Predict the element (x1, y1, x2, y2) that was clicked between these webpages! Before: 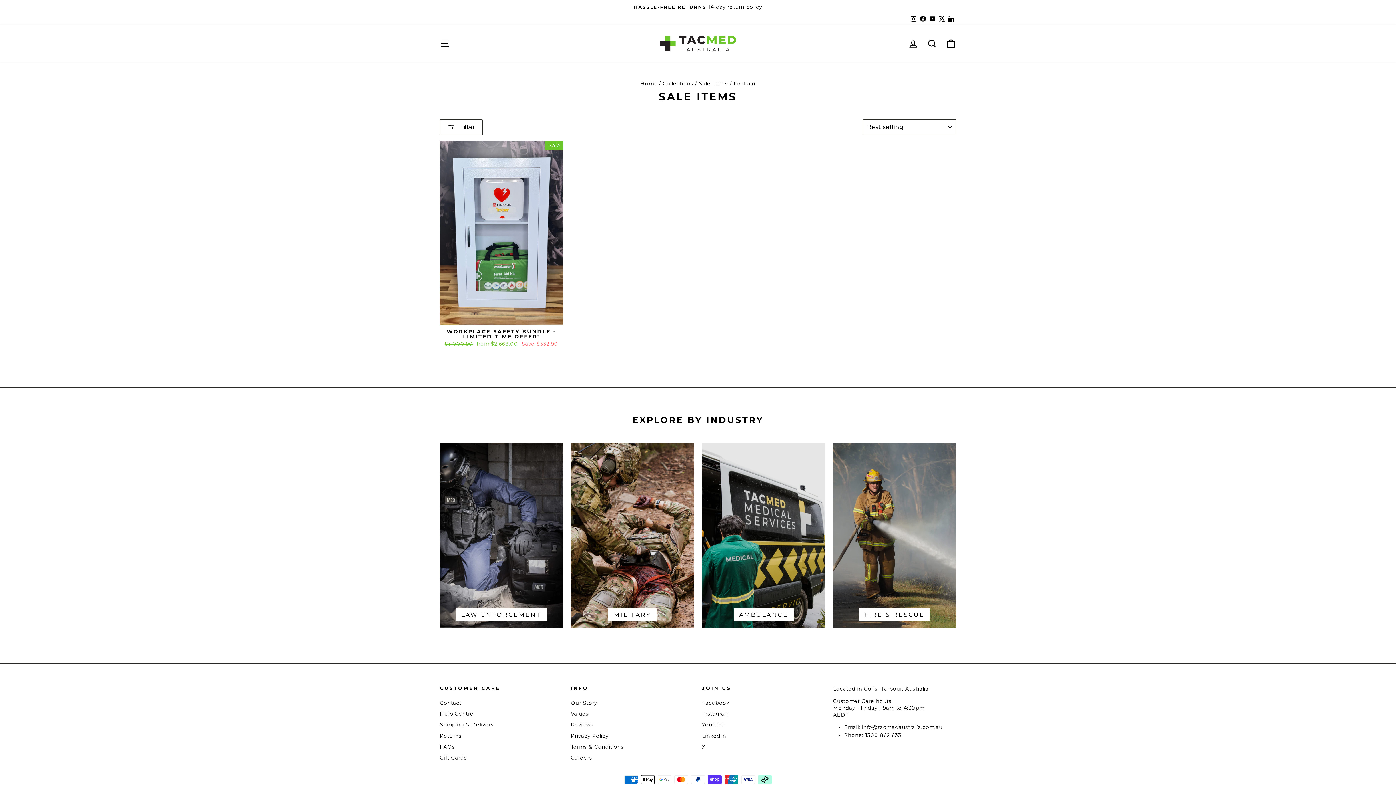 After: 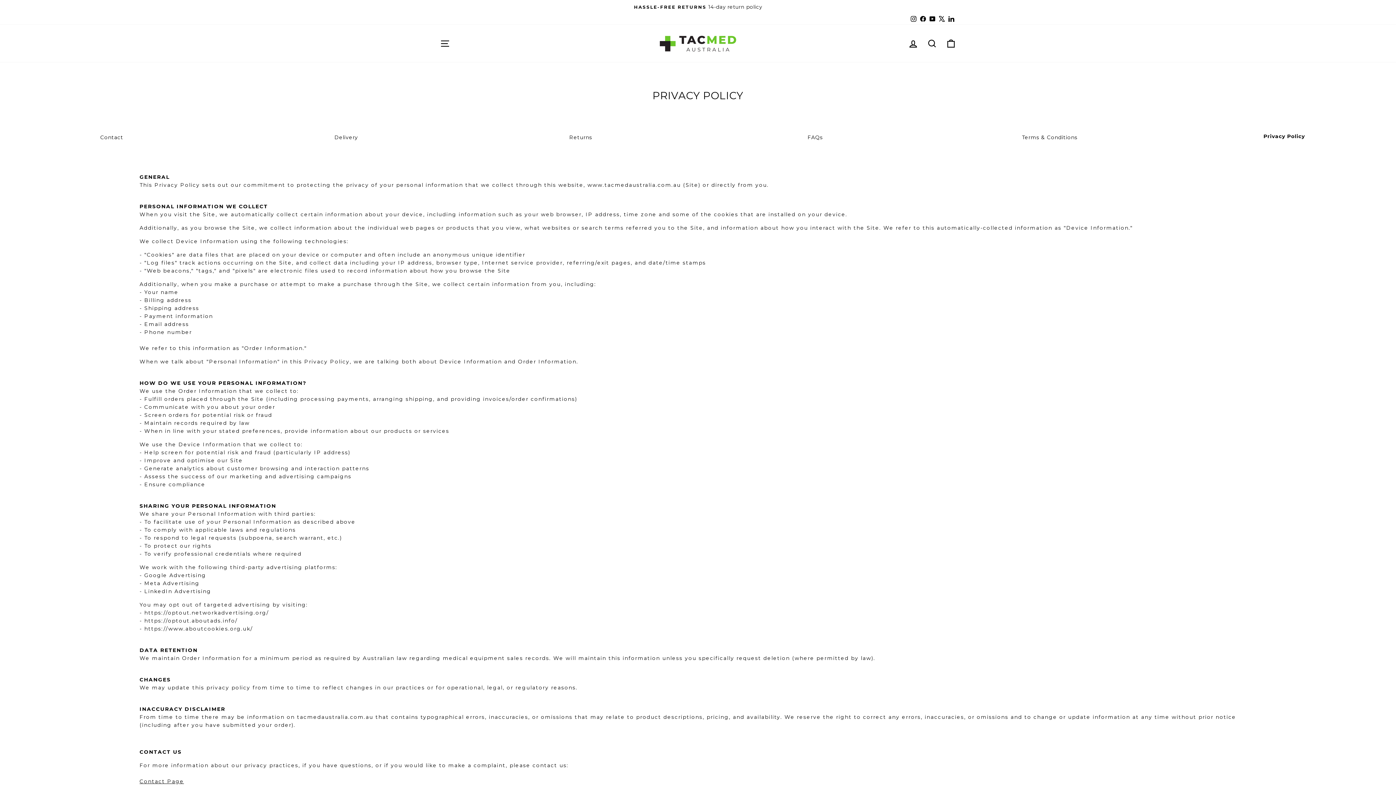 Action: bbox: (571, 731, 608, 741) label: Privacy Policy